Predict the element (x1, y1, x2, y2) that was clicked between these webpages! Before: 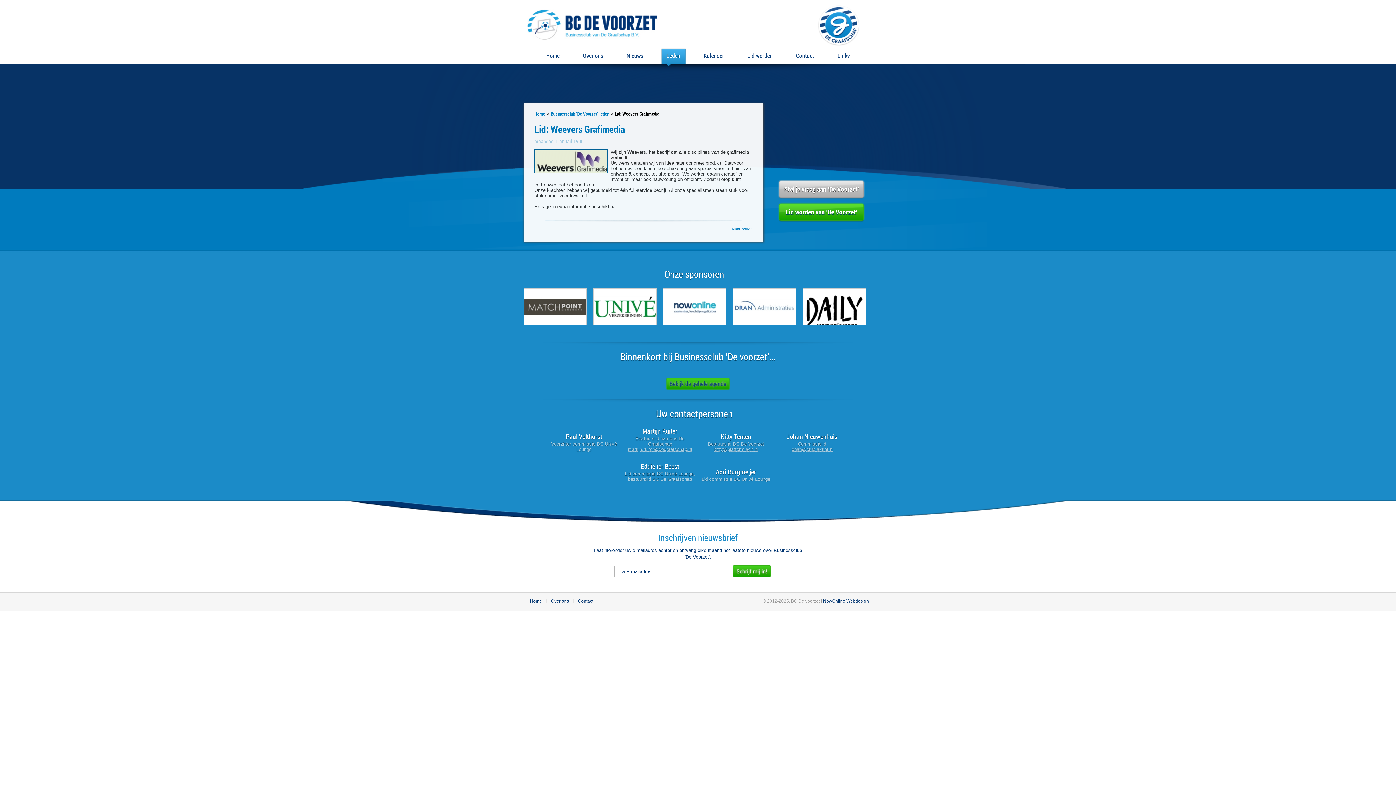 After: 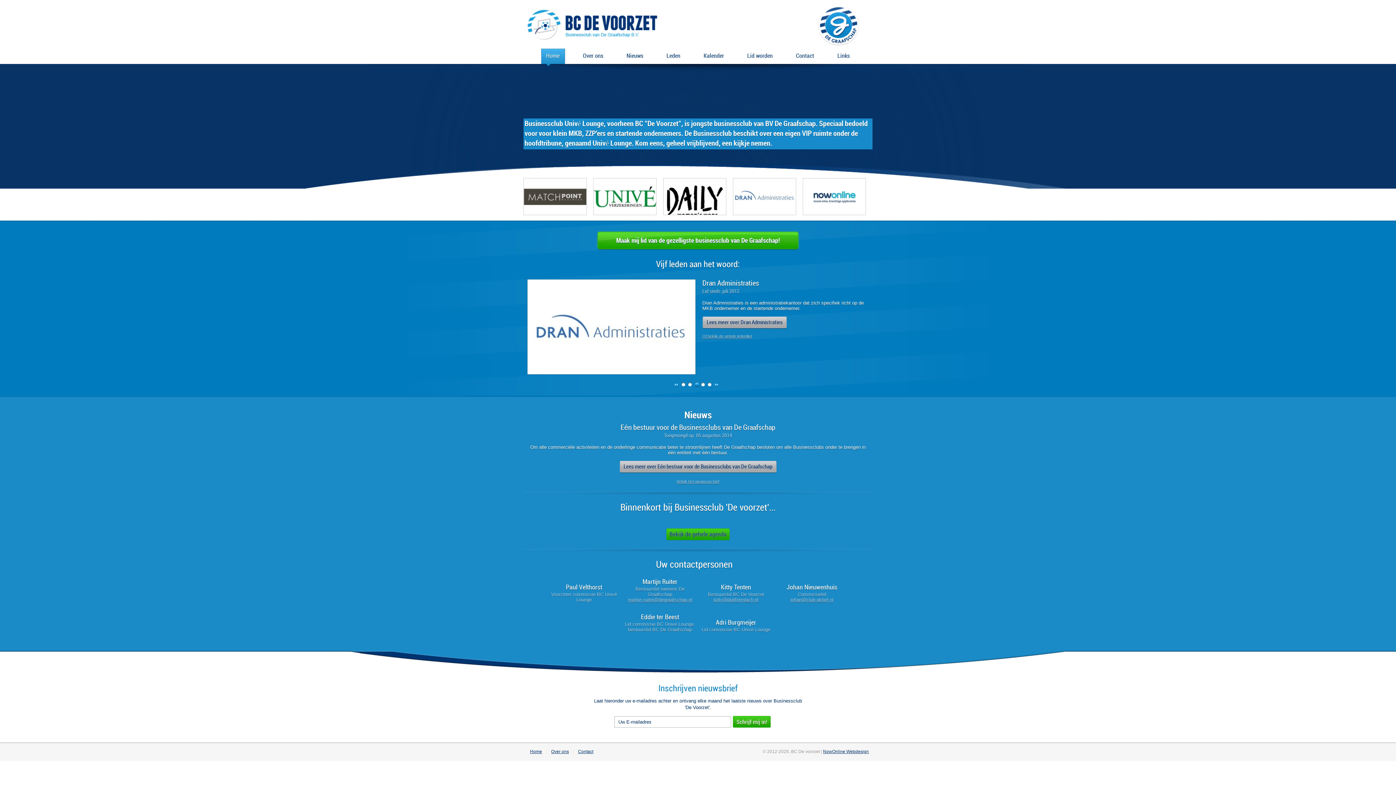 Action: bbox: (527, 598, 545, 604) label: Home